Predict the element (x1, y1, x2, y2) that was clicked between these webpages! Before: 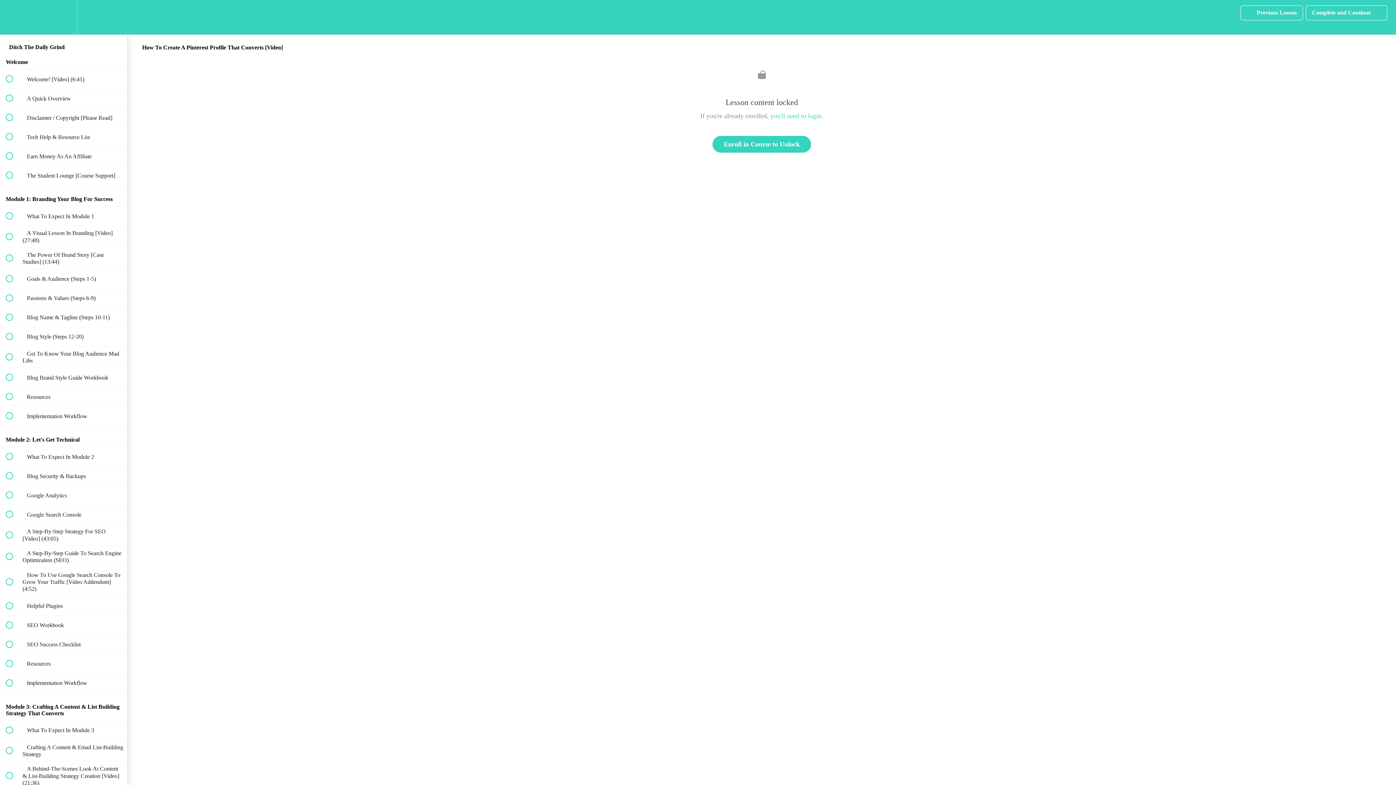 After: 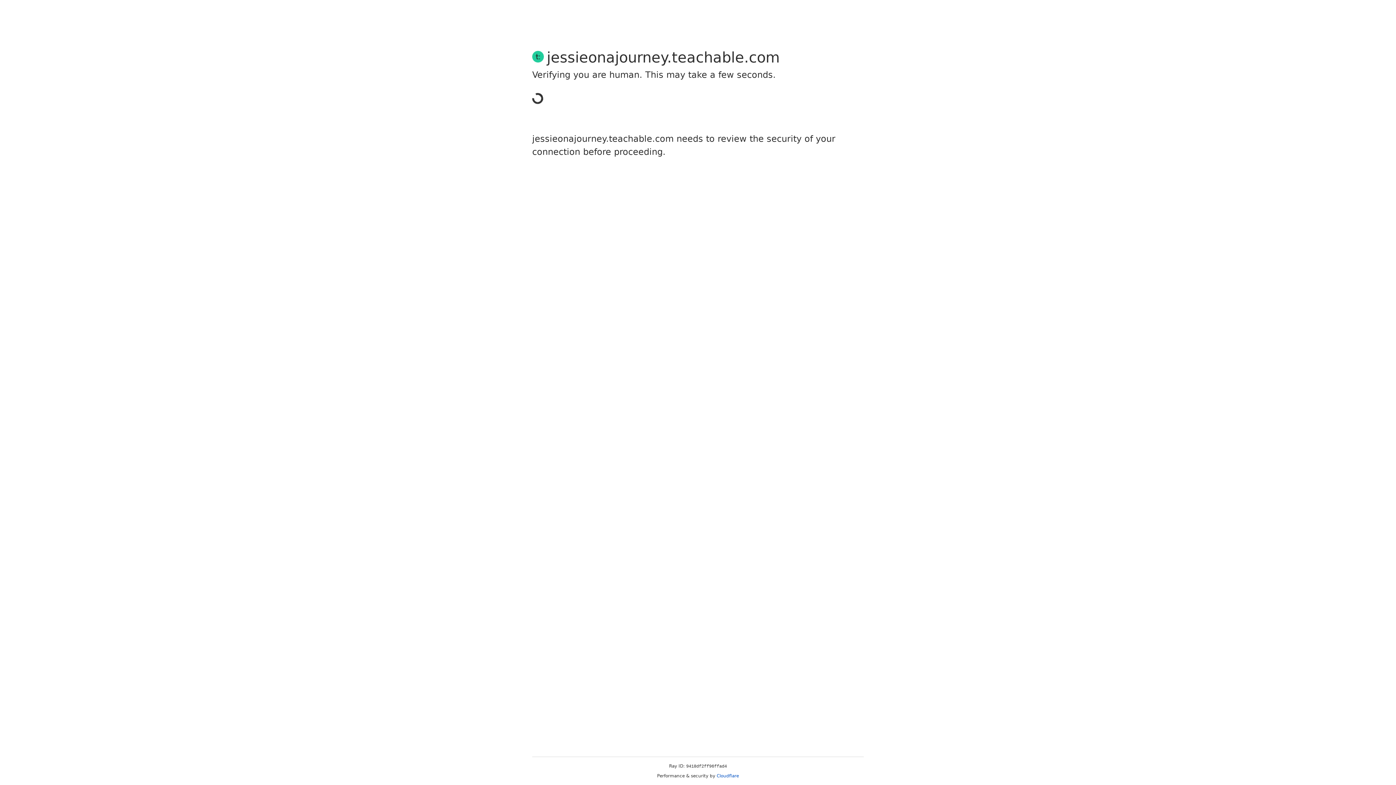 Action: bbox: (770, 112, 821, 119) label: you'll need to login